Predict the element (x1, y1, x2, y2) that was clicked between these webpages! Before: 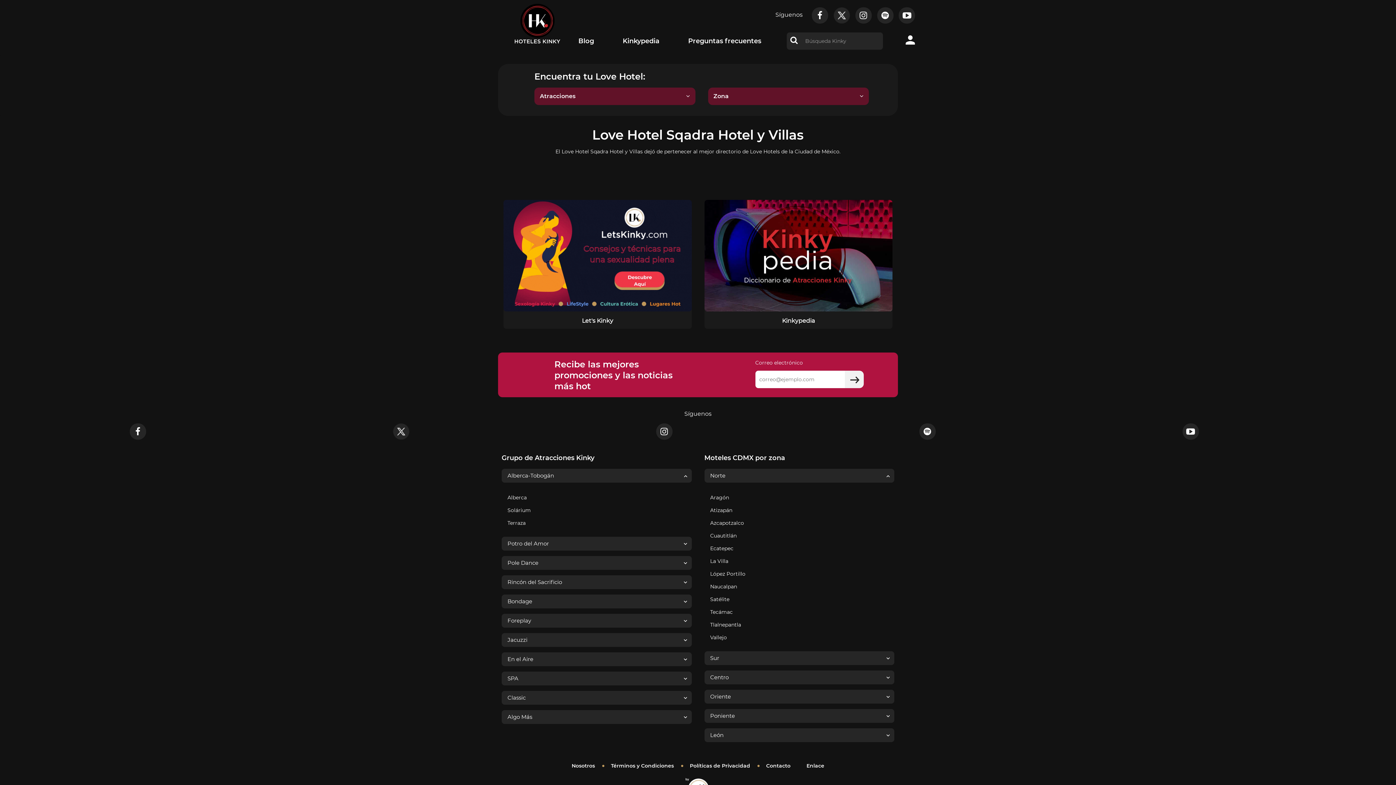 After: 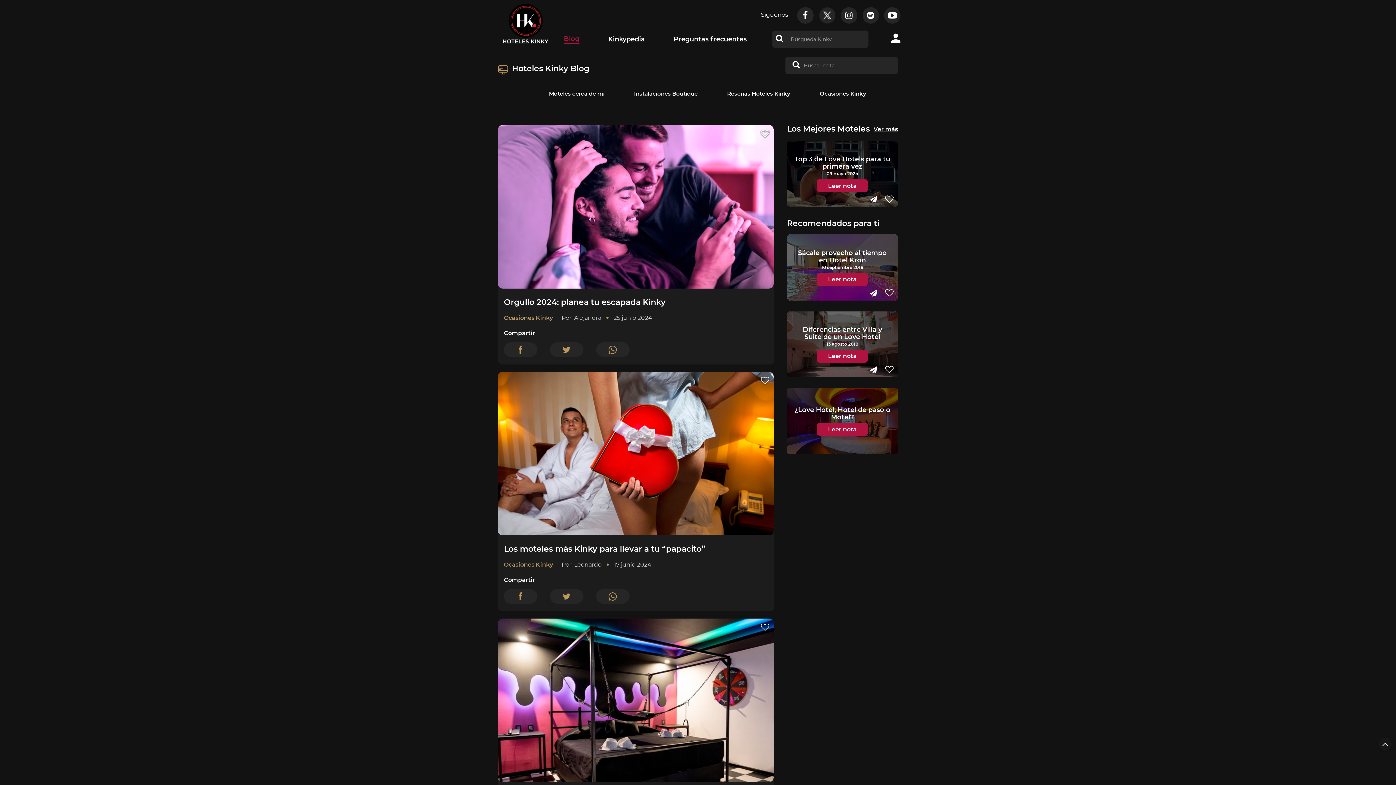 Action: bbox: (564, 34, 608, 52) label: Blog